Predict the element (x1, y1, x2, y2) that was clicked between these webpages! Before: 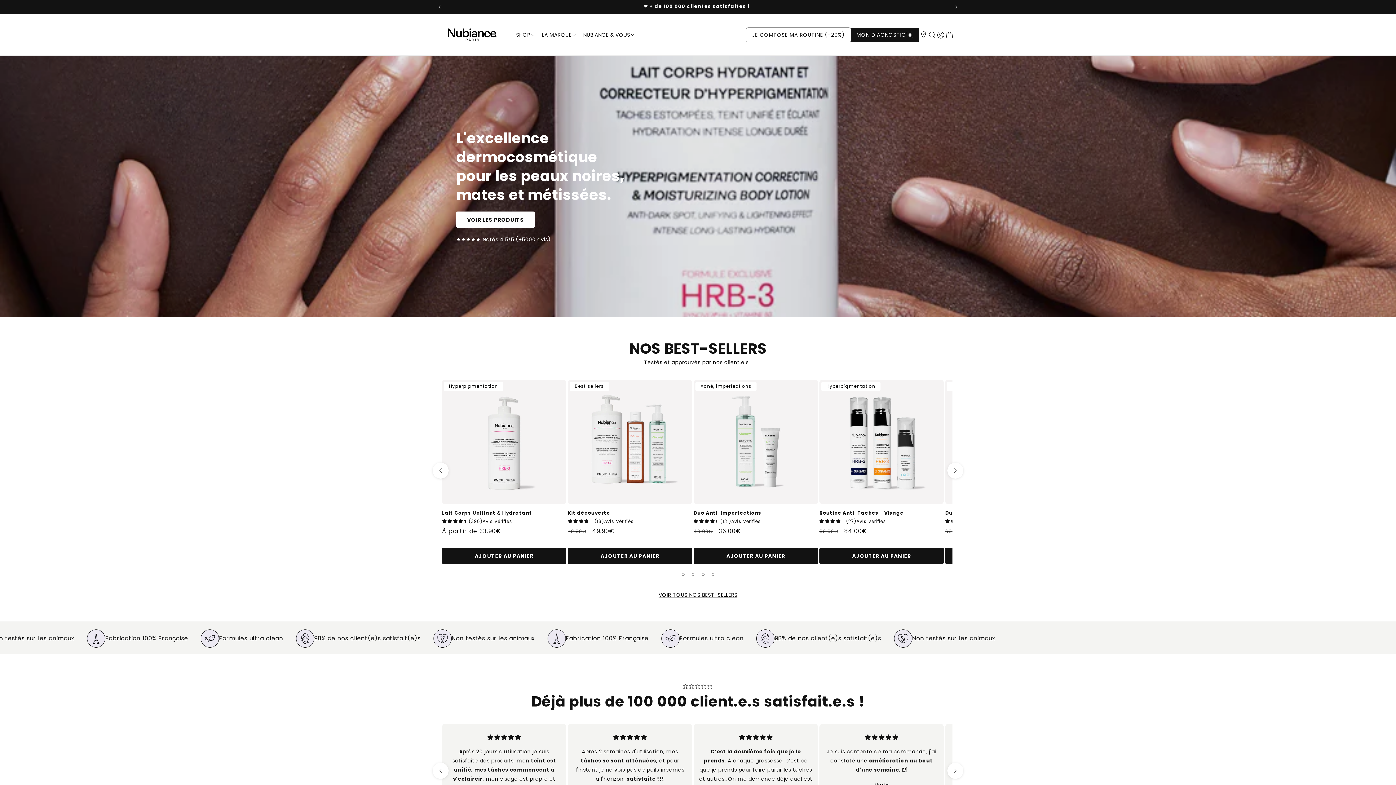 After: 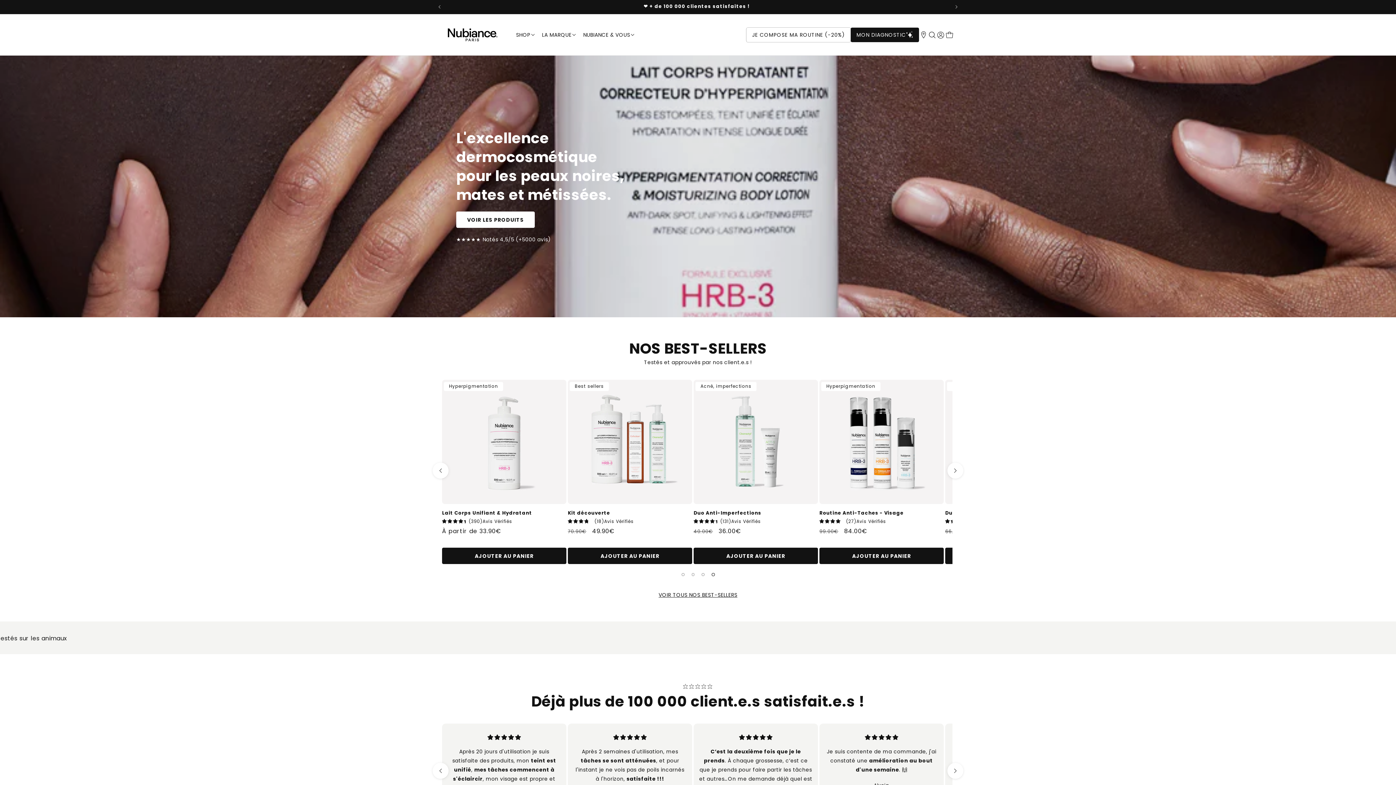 Action: label: Charger la diapositive 4 de 4 bbox: (708, 569, 718, 579)